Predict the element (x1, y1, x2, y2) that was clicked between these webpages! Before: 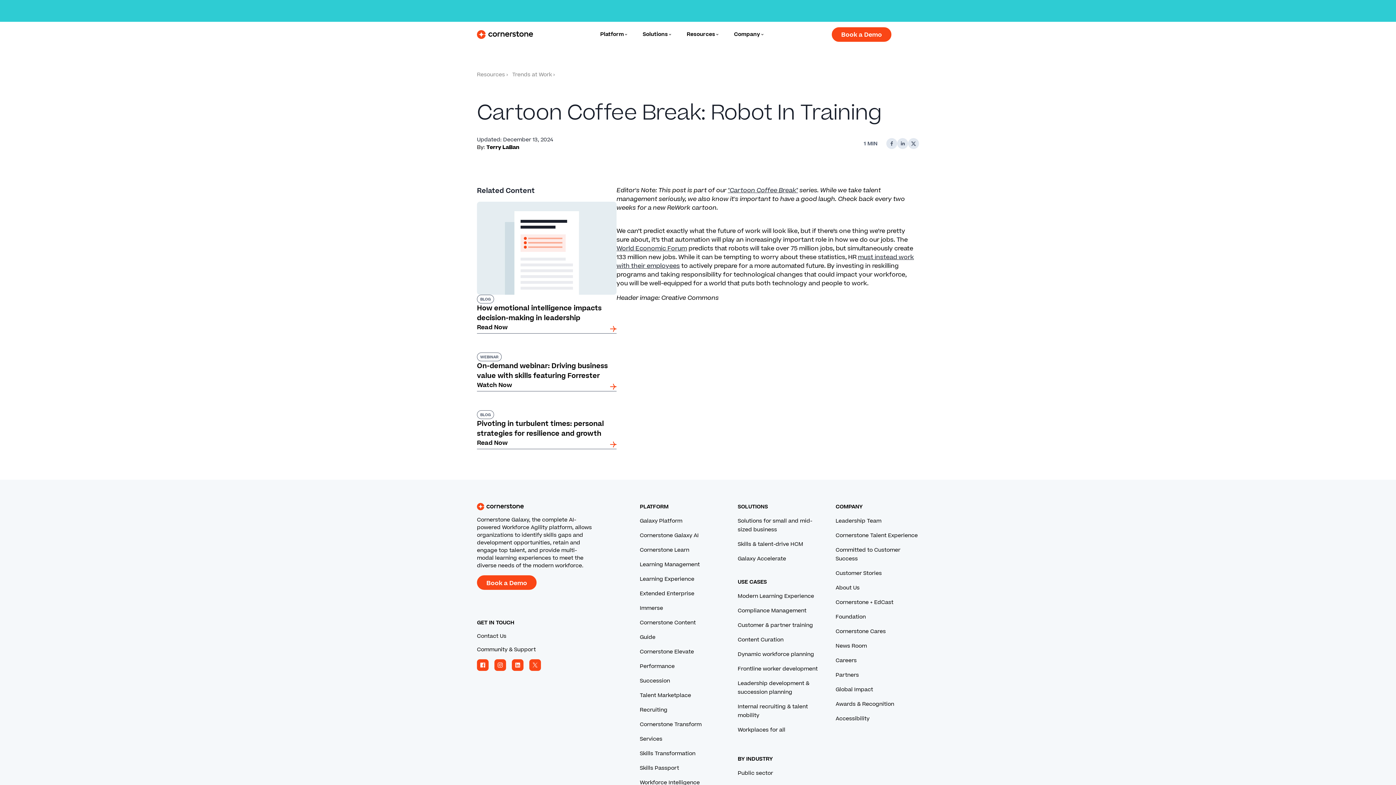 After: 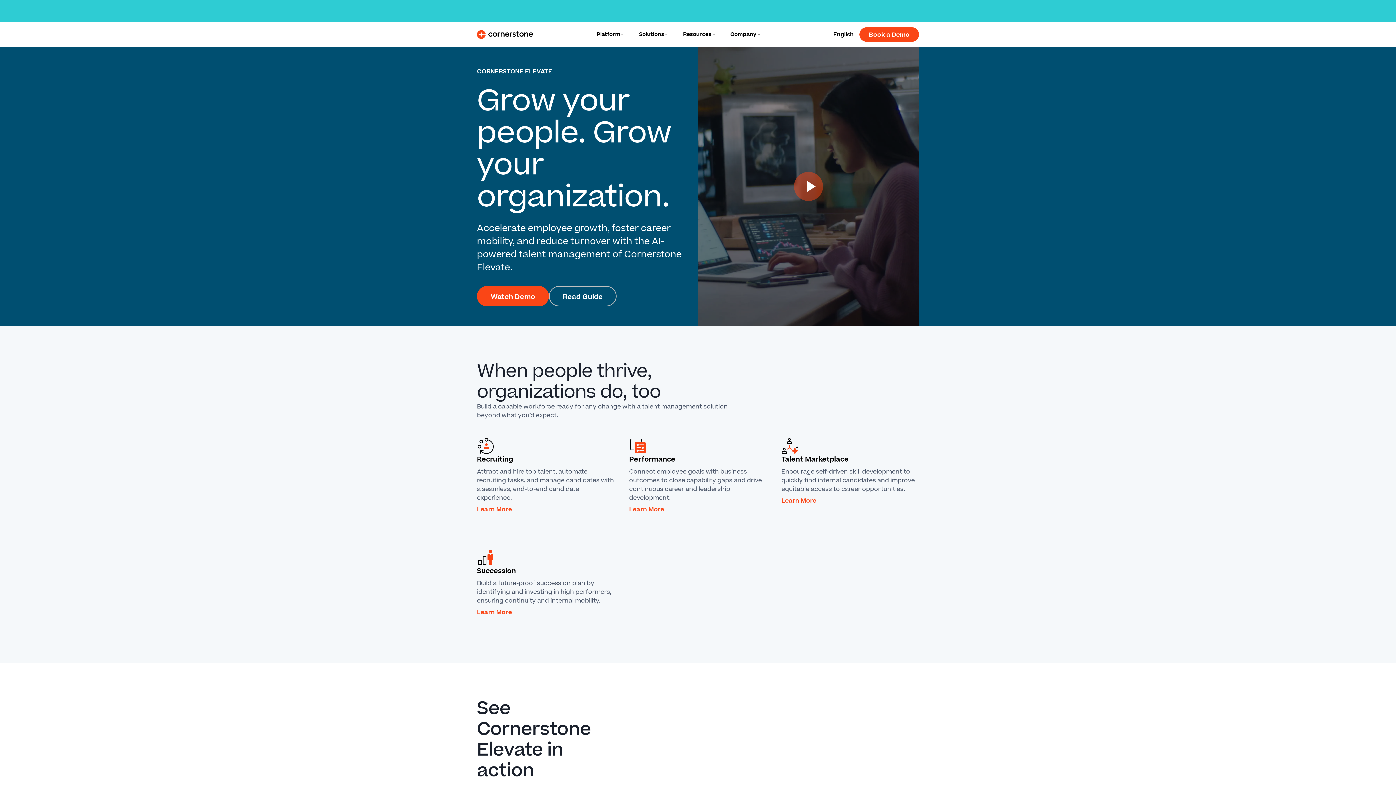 Action: bbox: (640, 648, 694, 656) label: Cornerstone Elevate